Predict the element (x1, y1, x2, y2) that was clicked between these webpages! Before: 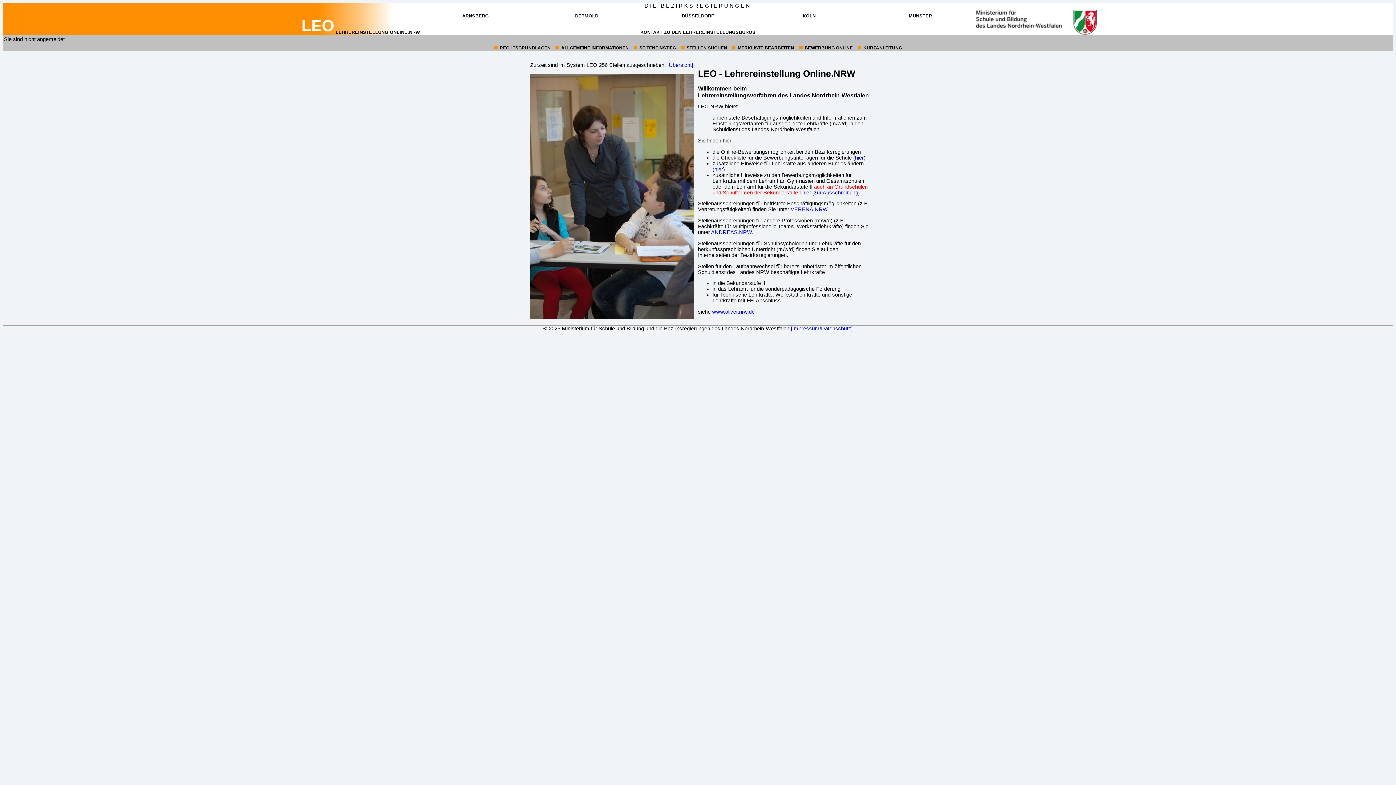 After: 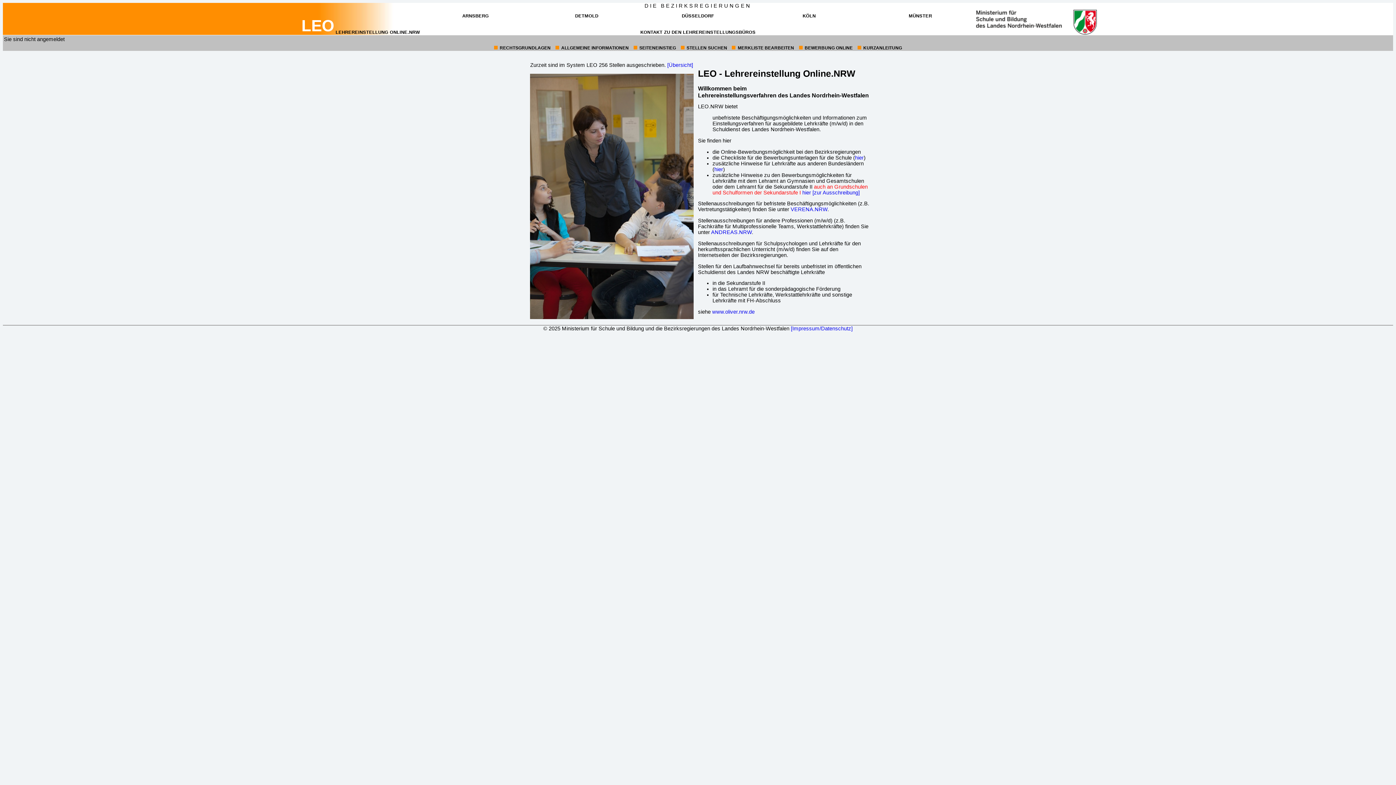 Action: label: ZUM INTERNETAUFTRITT DER BEZIRKSREGIERUNG
ARNSBERG
(ÖFFNET IN NEUEM FENSTER) bbox: (462, 13, 488, 18)